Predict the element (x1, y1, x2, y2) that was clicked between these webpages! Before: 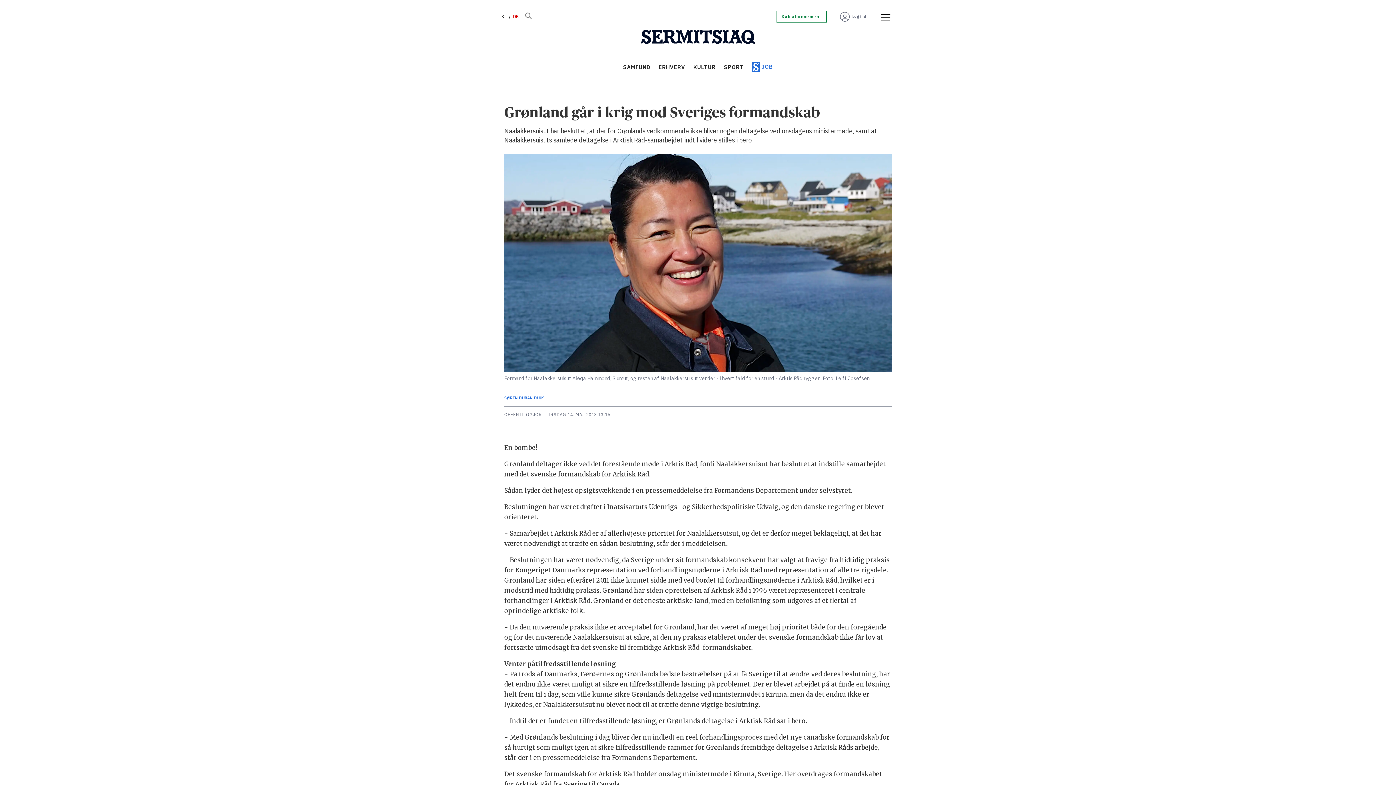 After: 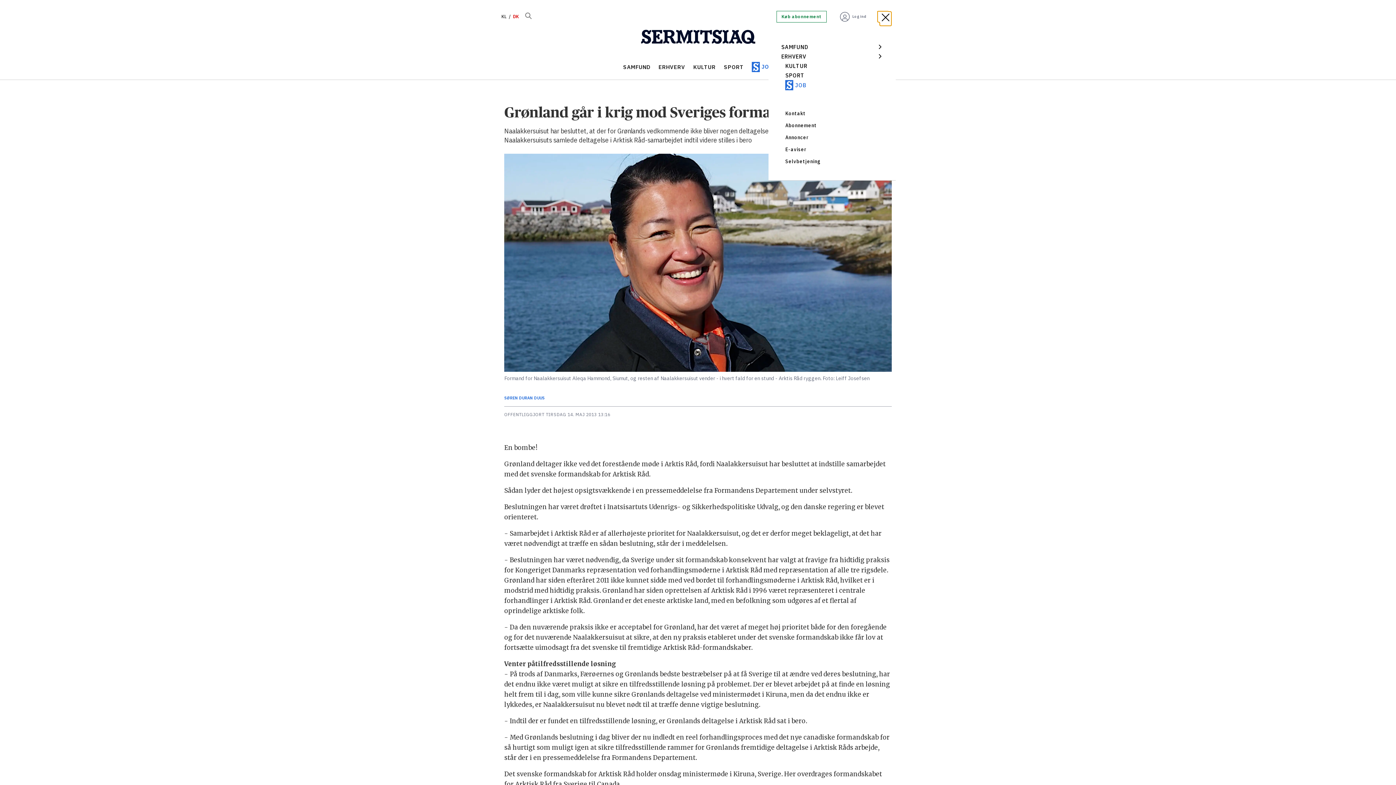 Action: bbox: (877, 11, 888, 22) label: Åpen meny